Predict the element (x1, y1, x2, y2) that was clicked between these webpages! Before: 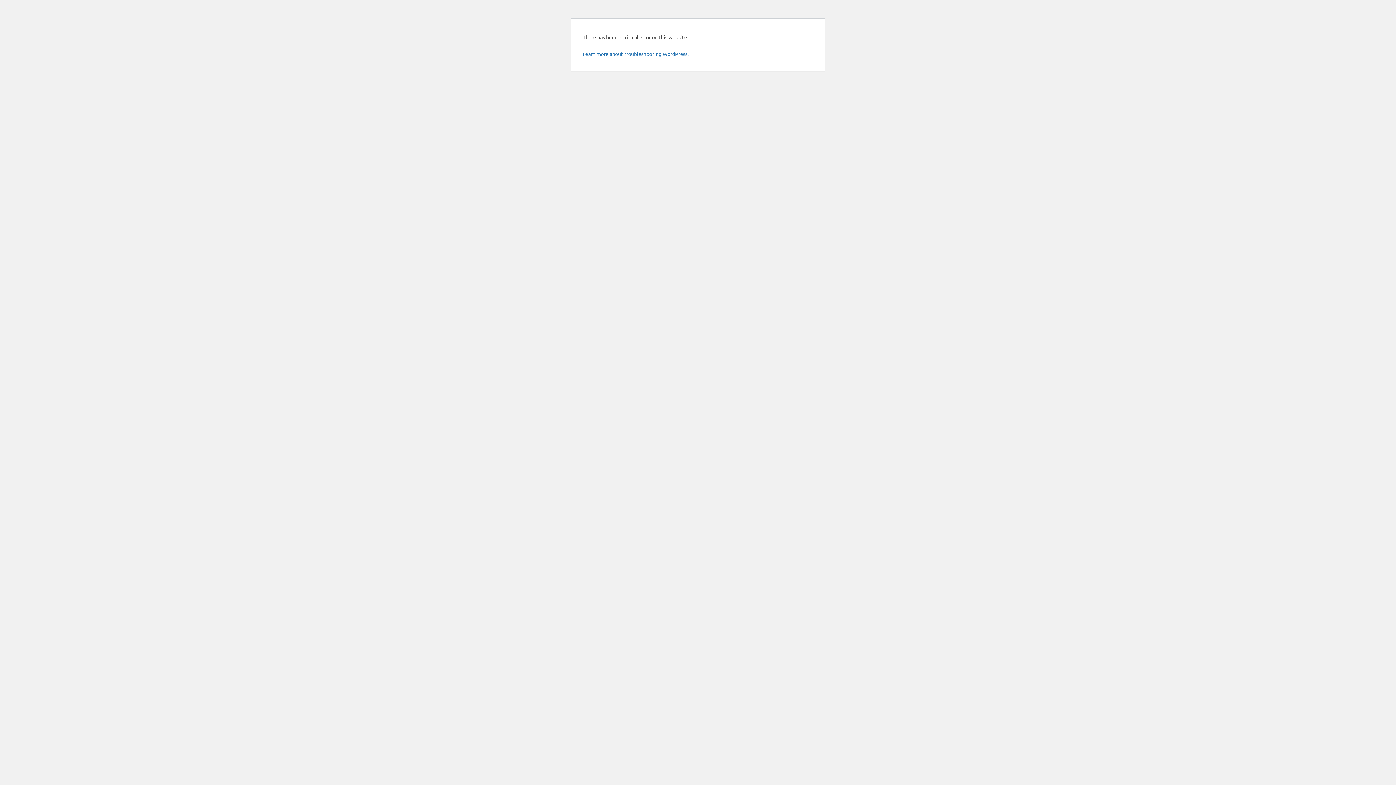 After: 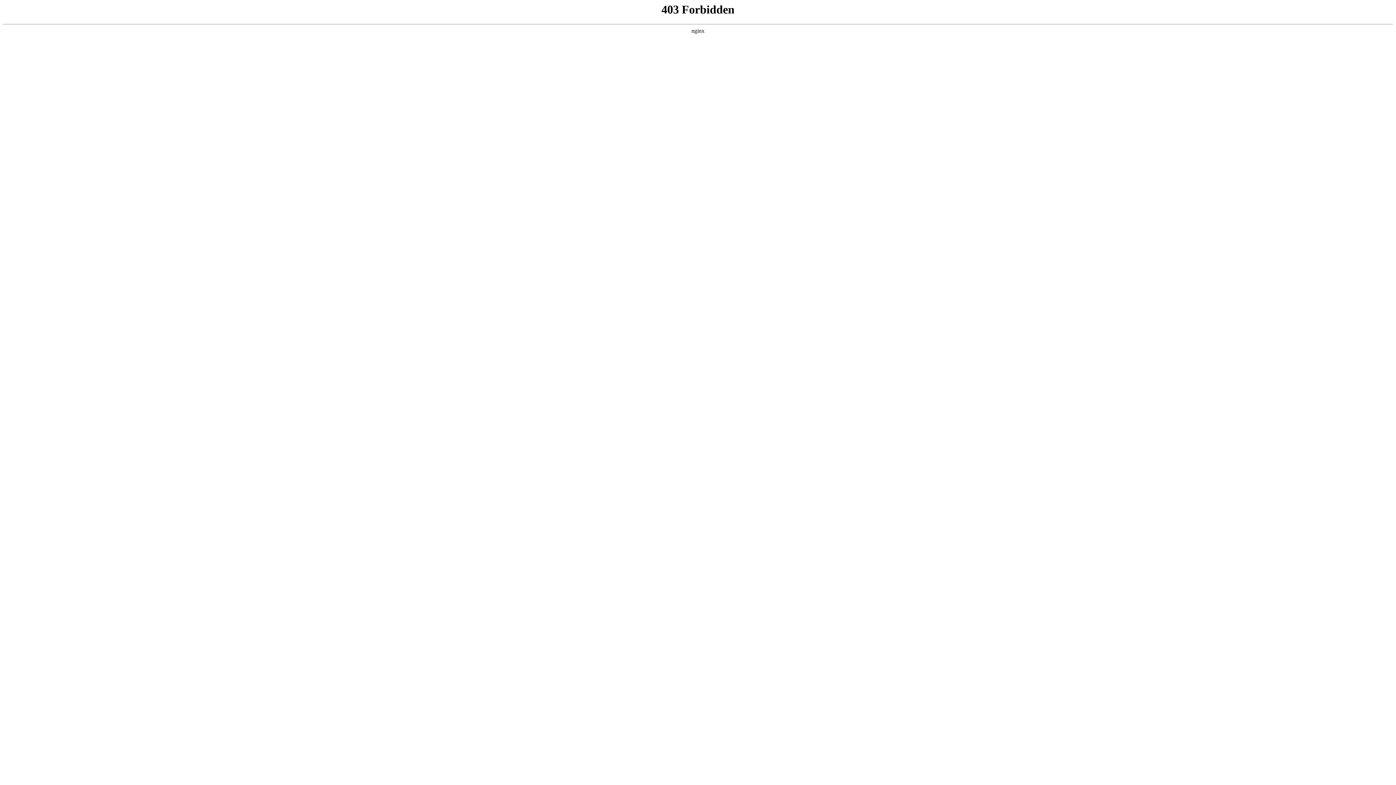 Action: bbox: (582, 50, 688, 57) label: Learn more about troubleshooting WordPress.